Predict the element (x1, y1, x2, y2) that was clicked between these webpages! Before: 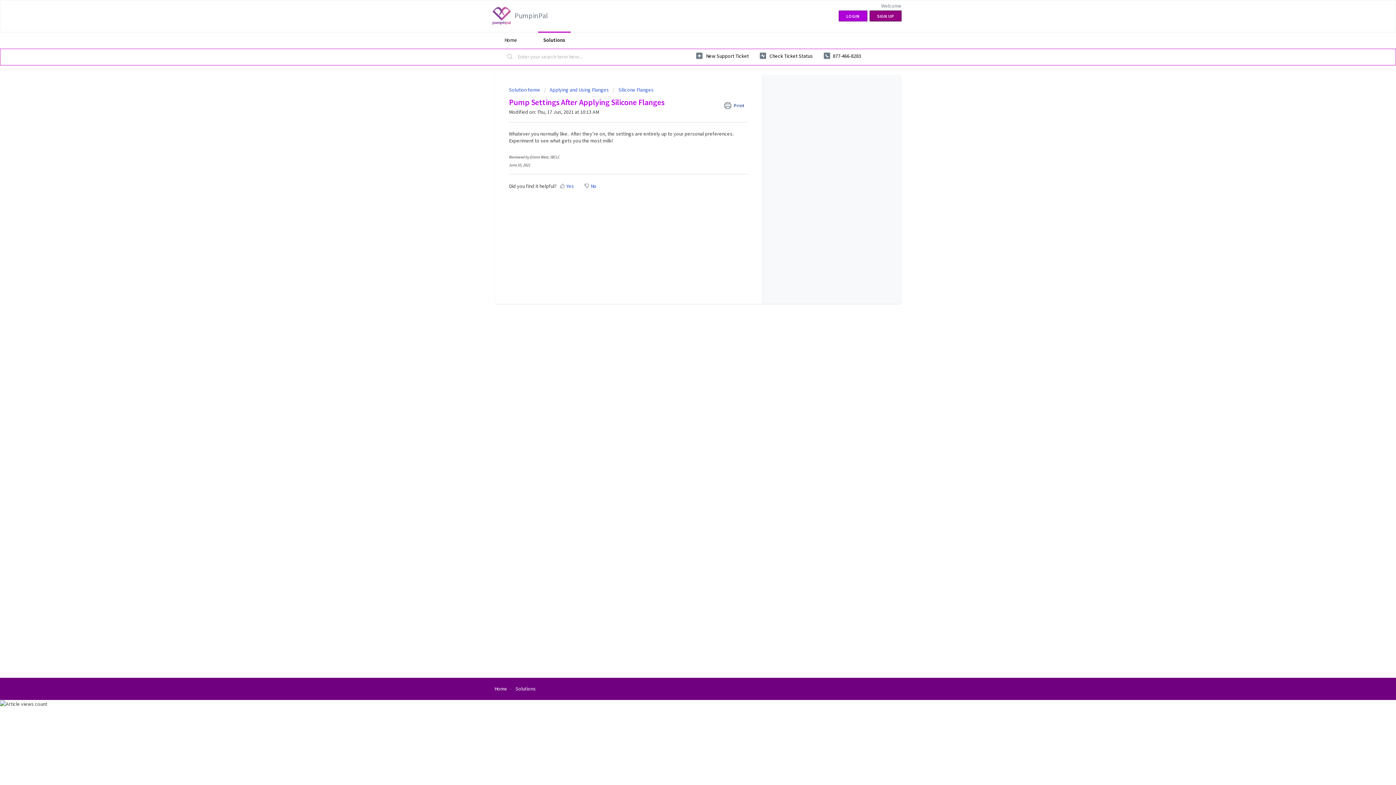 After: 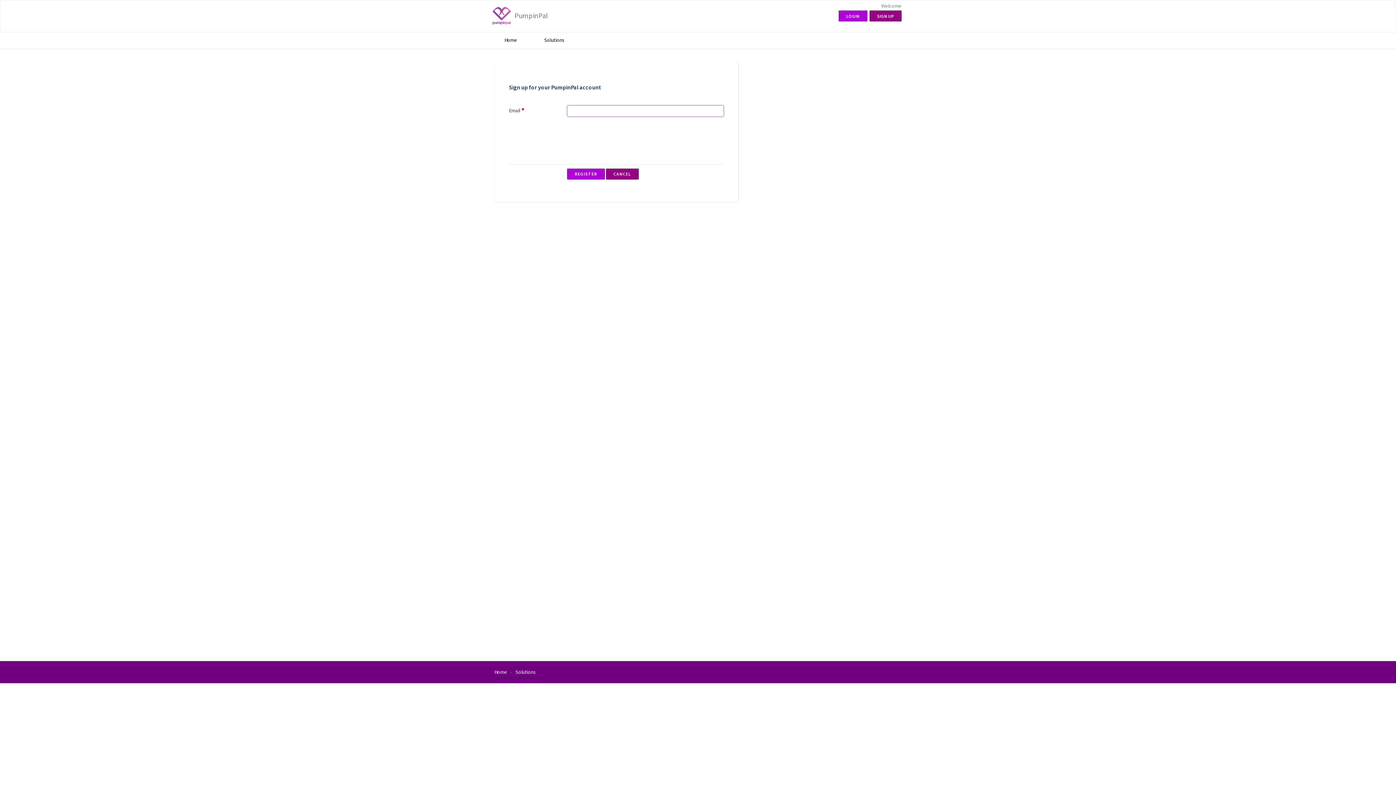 Action: bbox: (869, 10, 901, 21) label: SIGN UP